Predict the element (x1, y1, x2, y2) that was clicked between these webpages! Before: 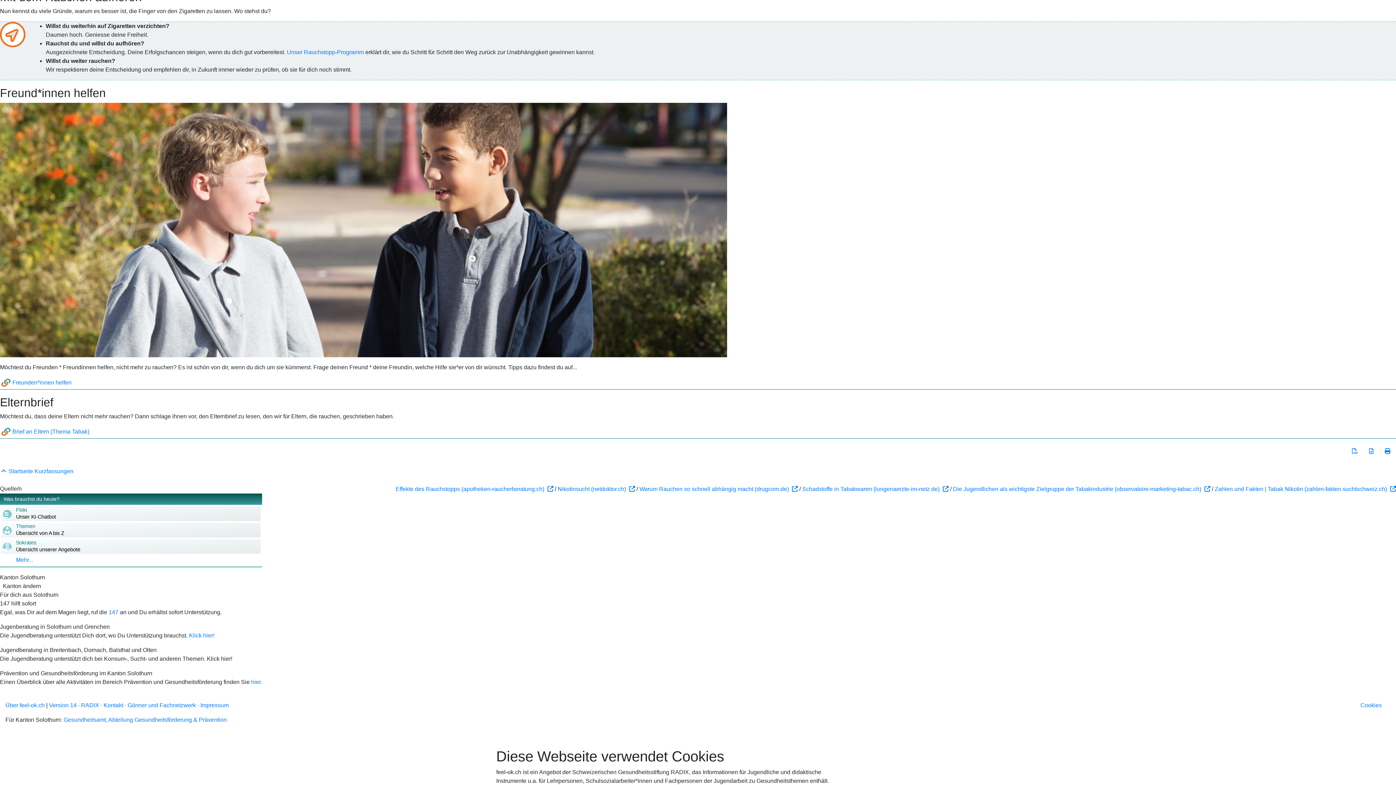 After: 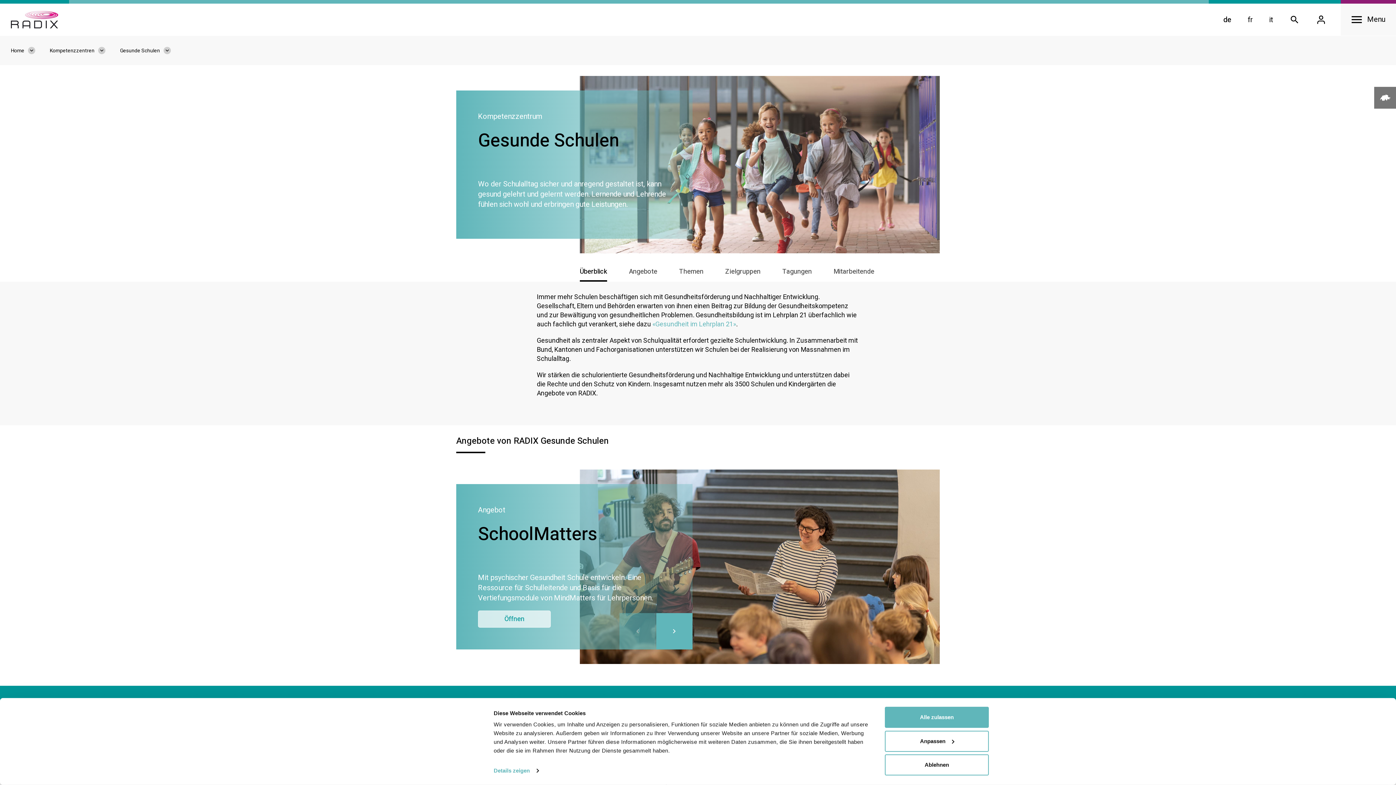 Action: bbox: (81, 702, 99, 708) label: RADIX